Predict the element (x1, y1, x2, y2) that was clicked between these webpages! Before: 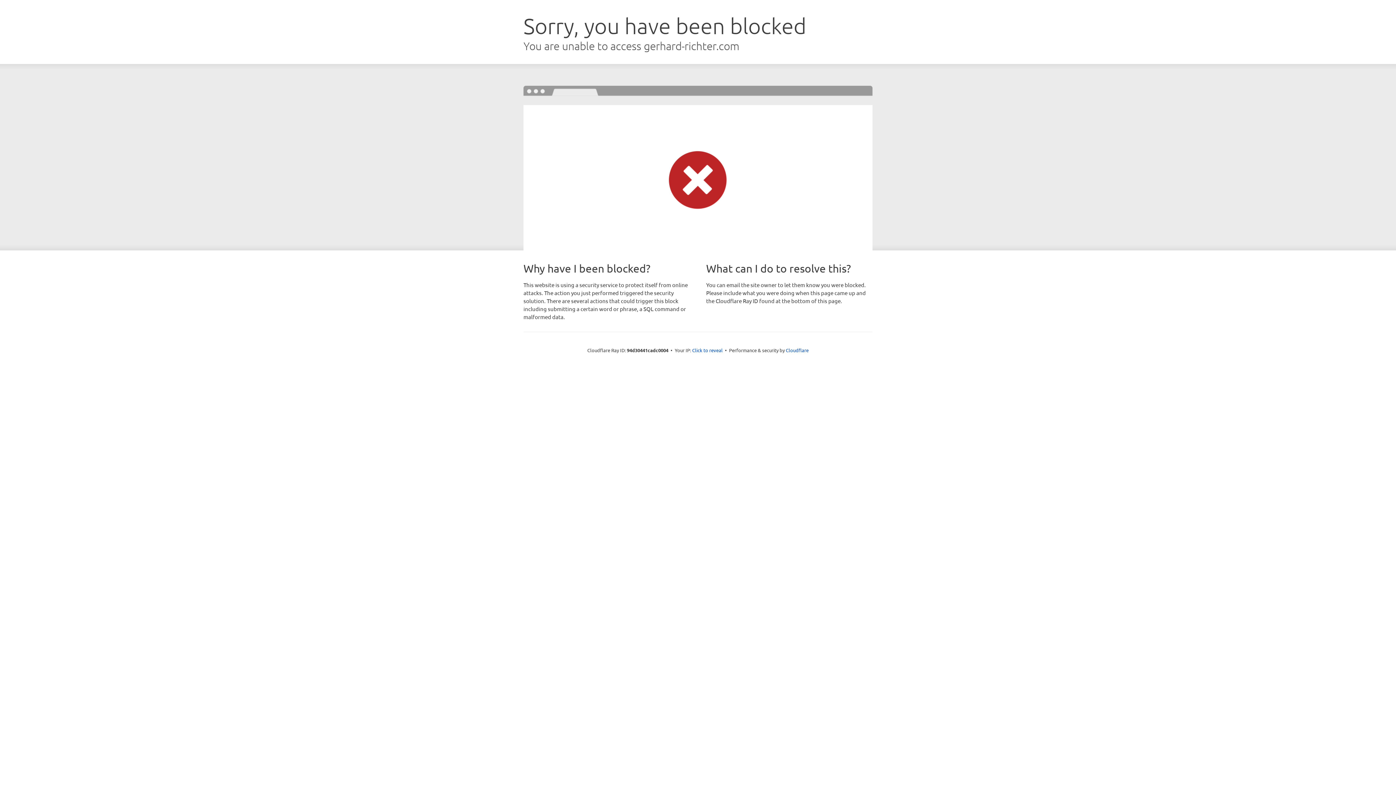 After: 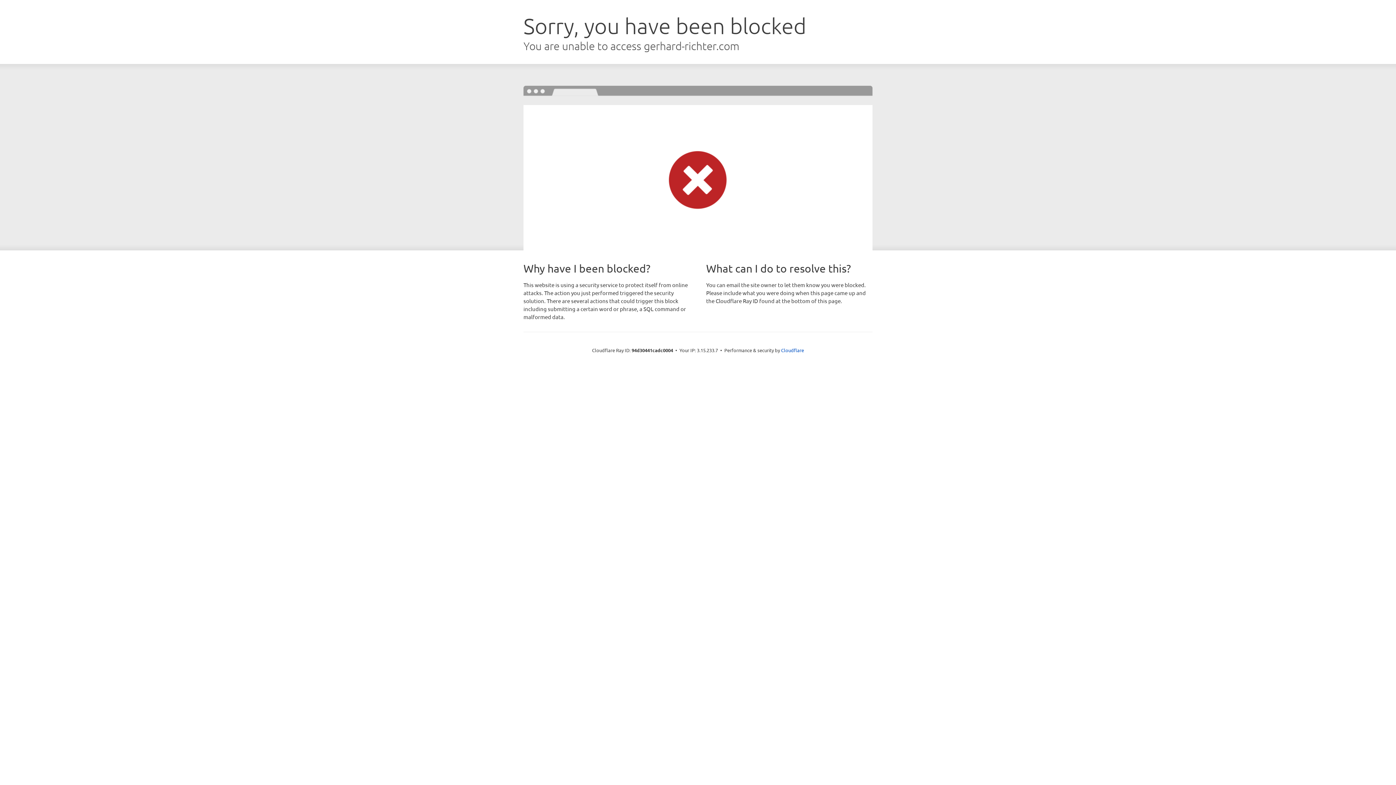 Action: bbox: (692, 346, 722, 353) label: Click to reveal